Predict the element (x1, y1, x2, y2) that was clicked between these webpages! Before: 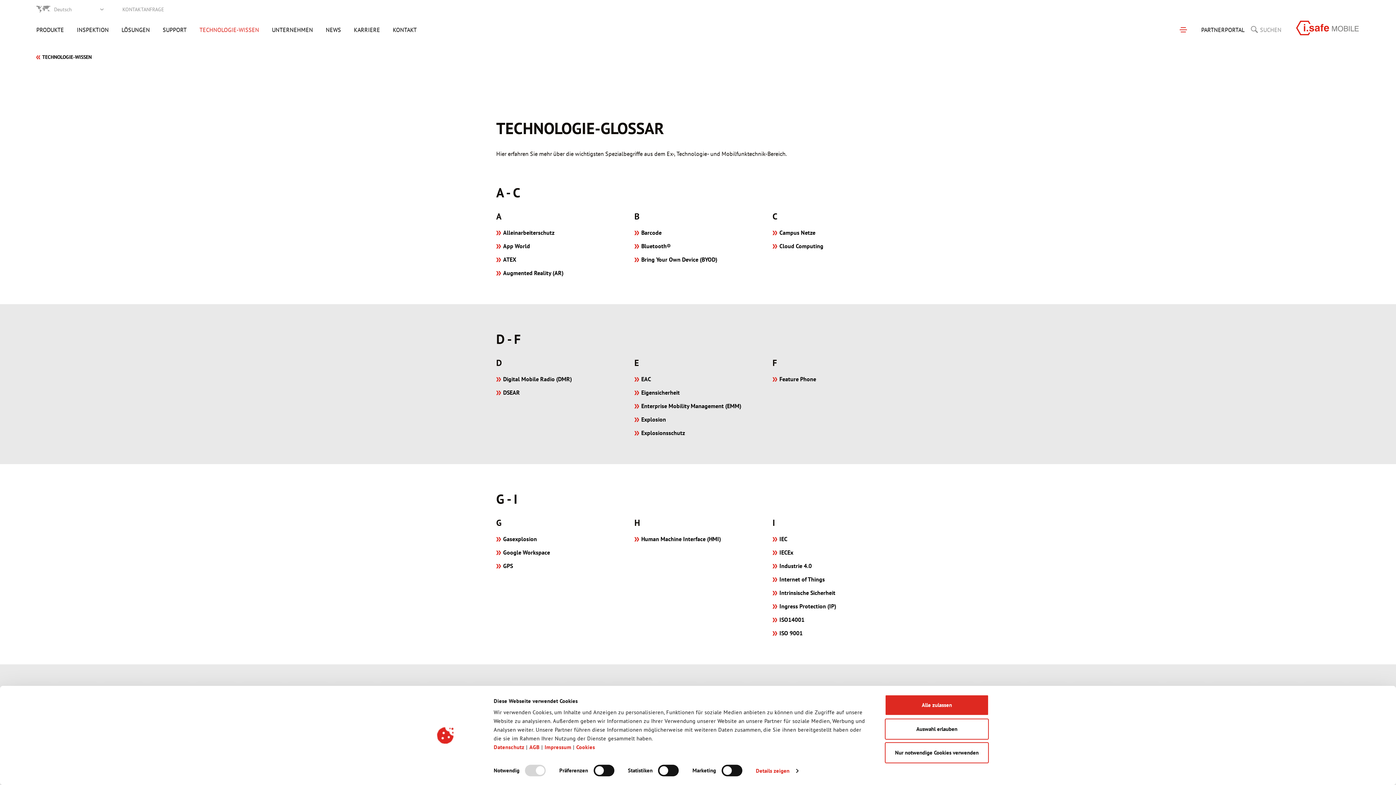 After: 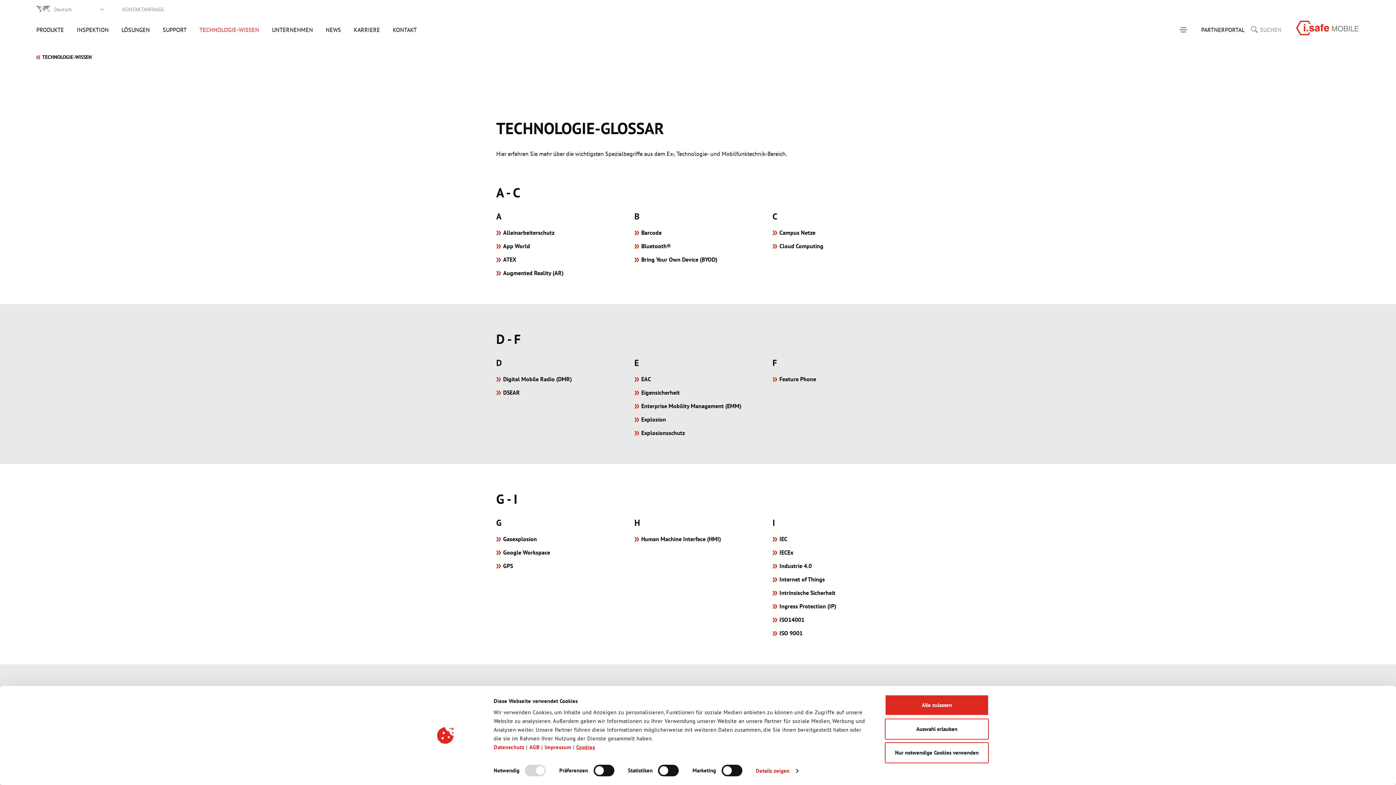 Action: label: Cookies bbox: (576, 744, 595, 751)